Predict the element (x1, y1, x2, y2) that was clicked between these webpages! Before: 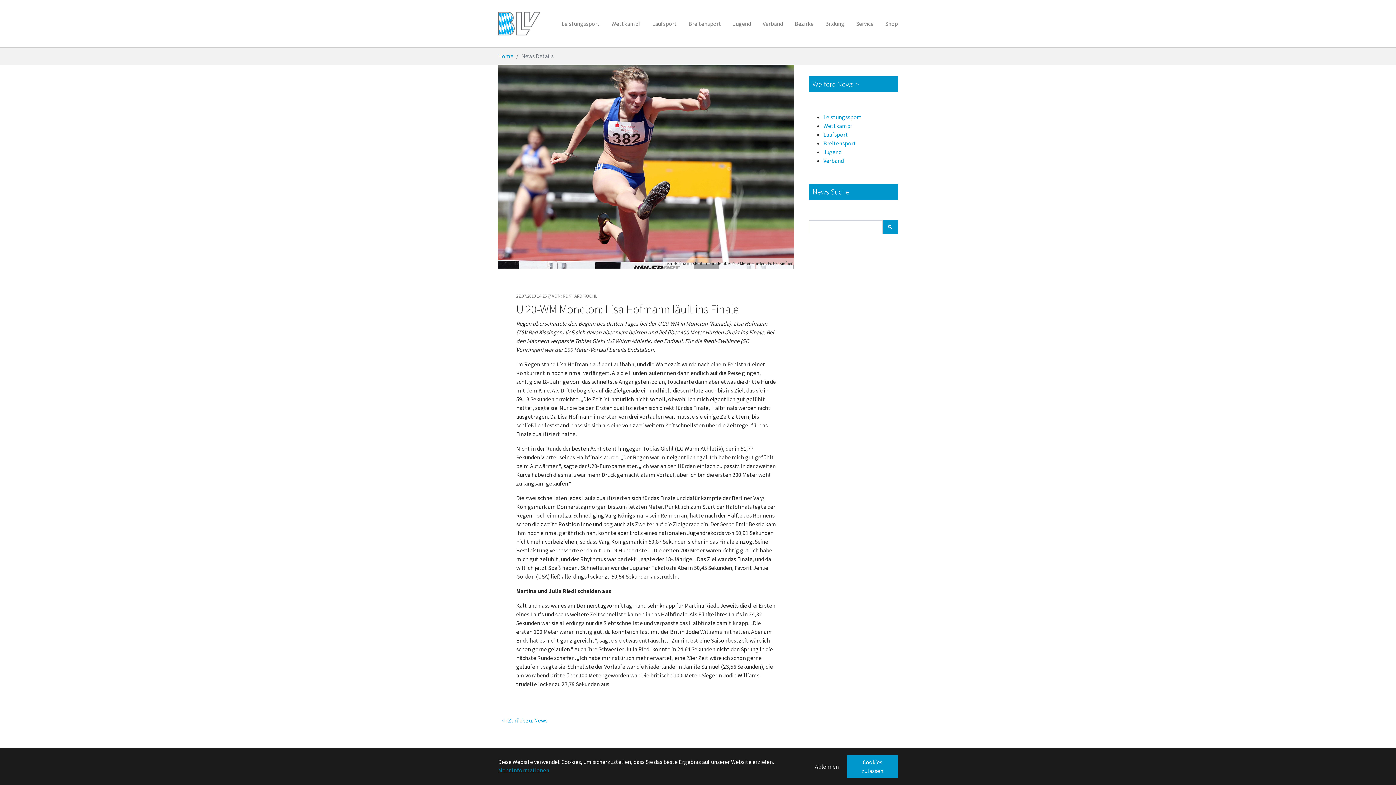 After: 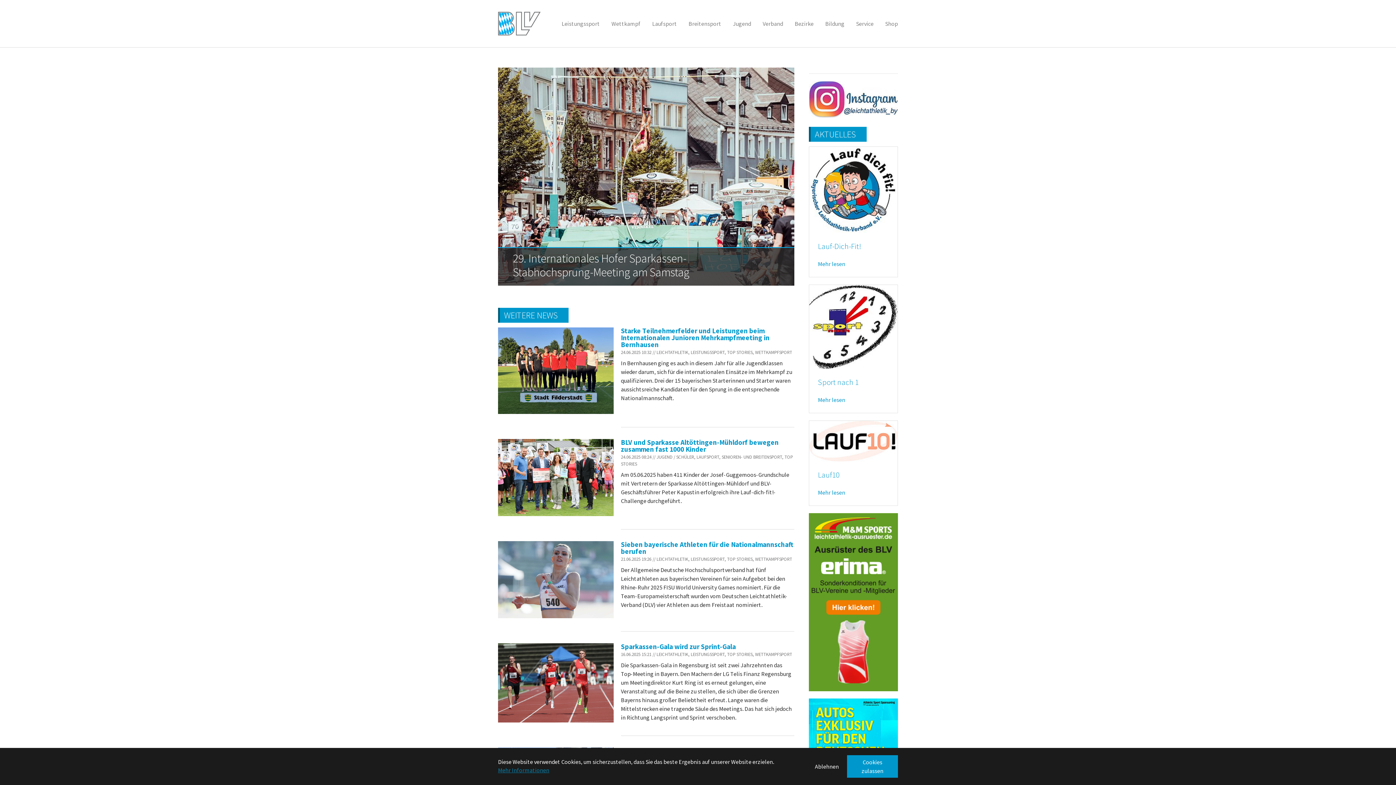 Action: bbox: (498, 0, 540, 47)